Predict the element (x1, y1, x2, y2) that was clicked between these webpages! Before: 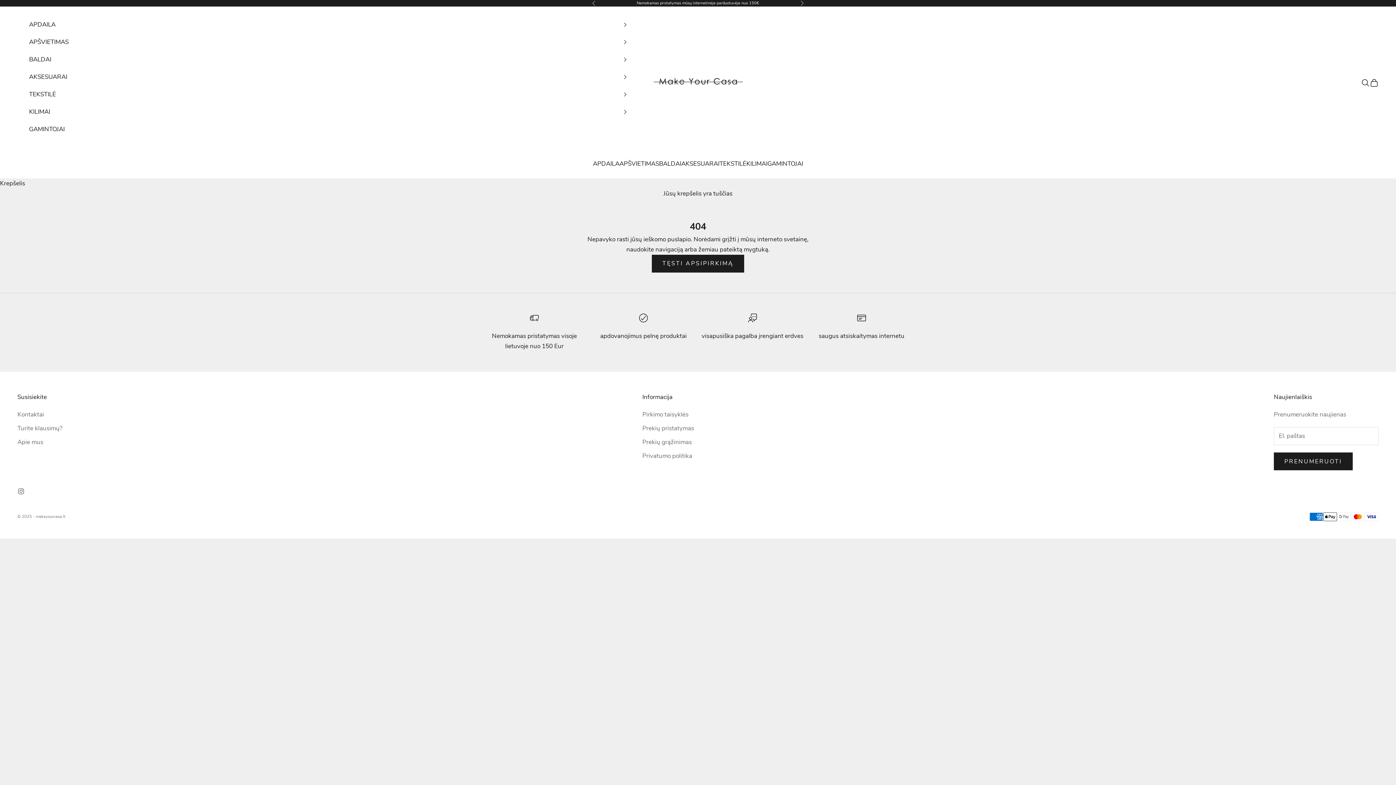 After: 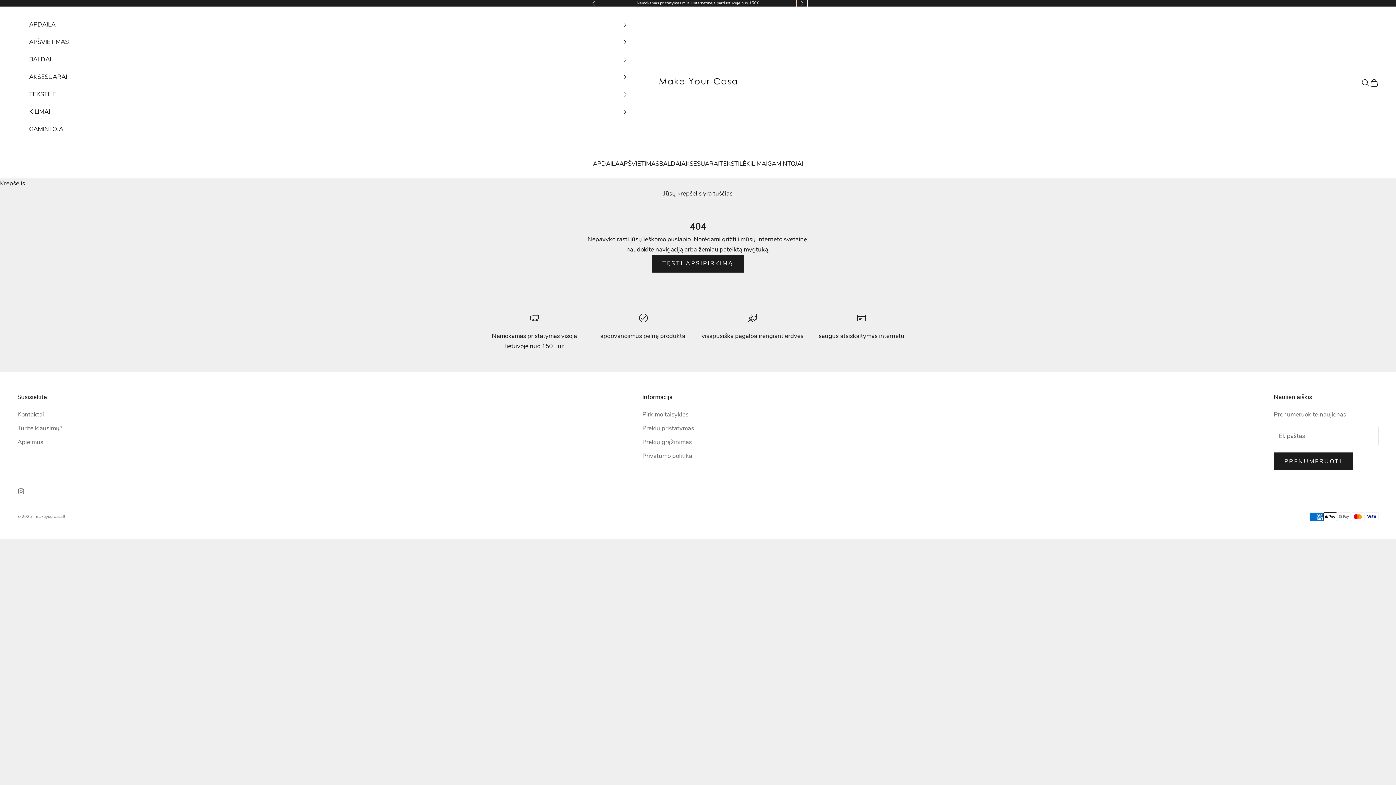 Action: bbox: (800, 0, 804, 6) label: Kitas